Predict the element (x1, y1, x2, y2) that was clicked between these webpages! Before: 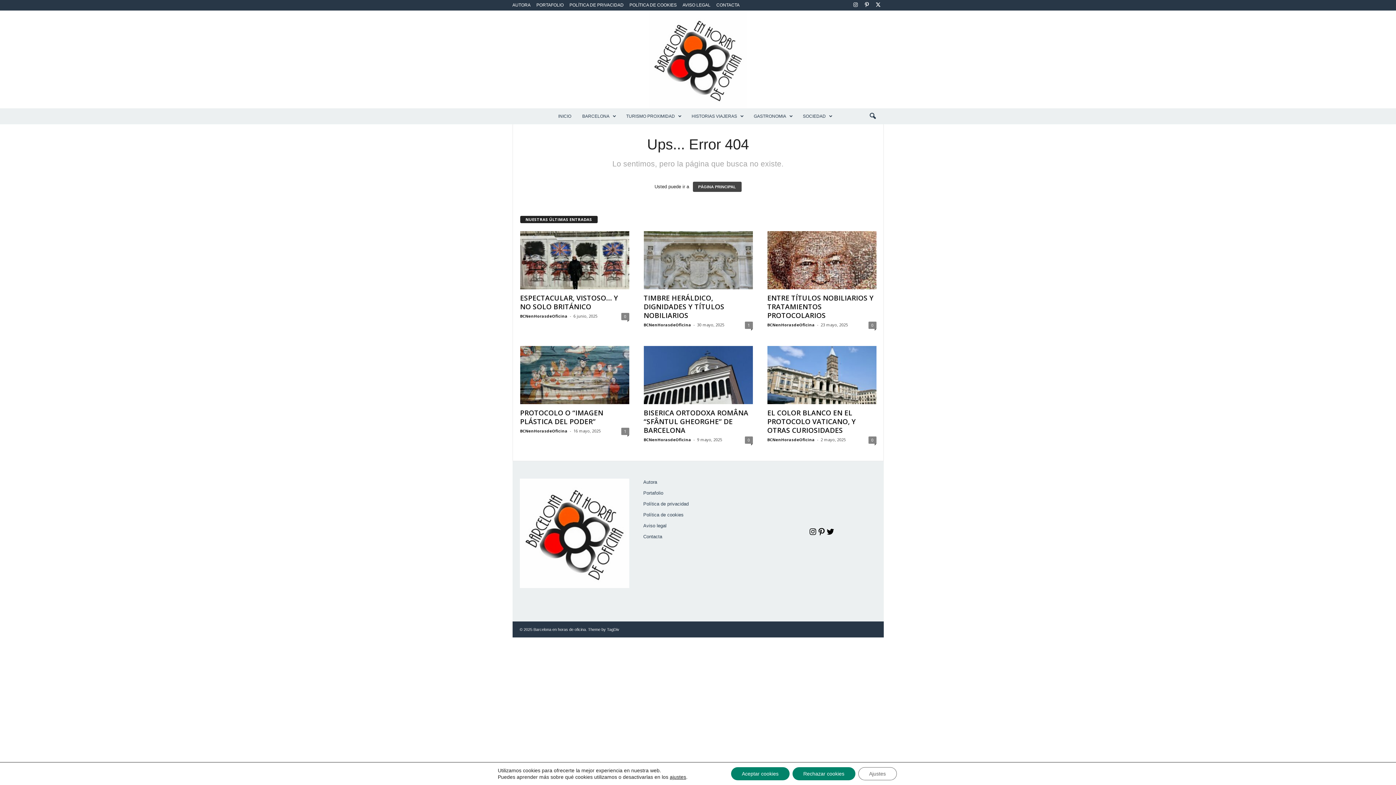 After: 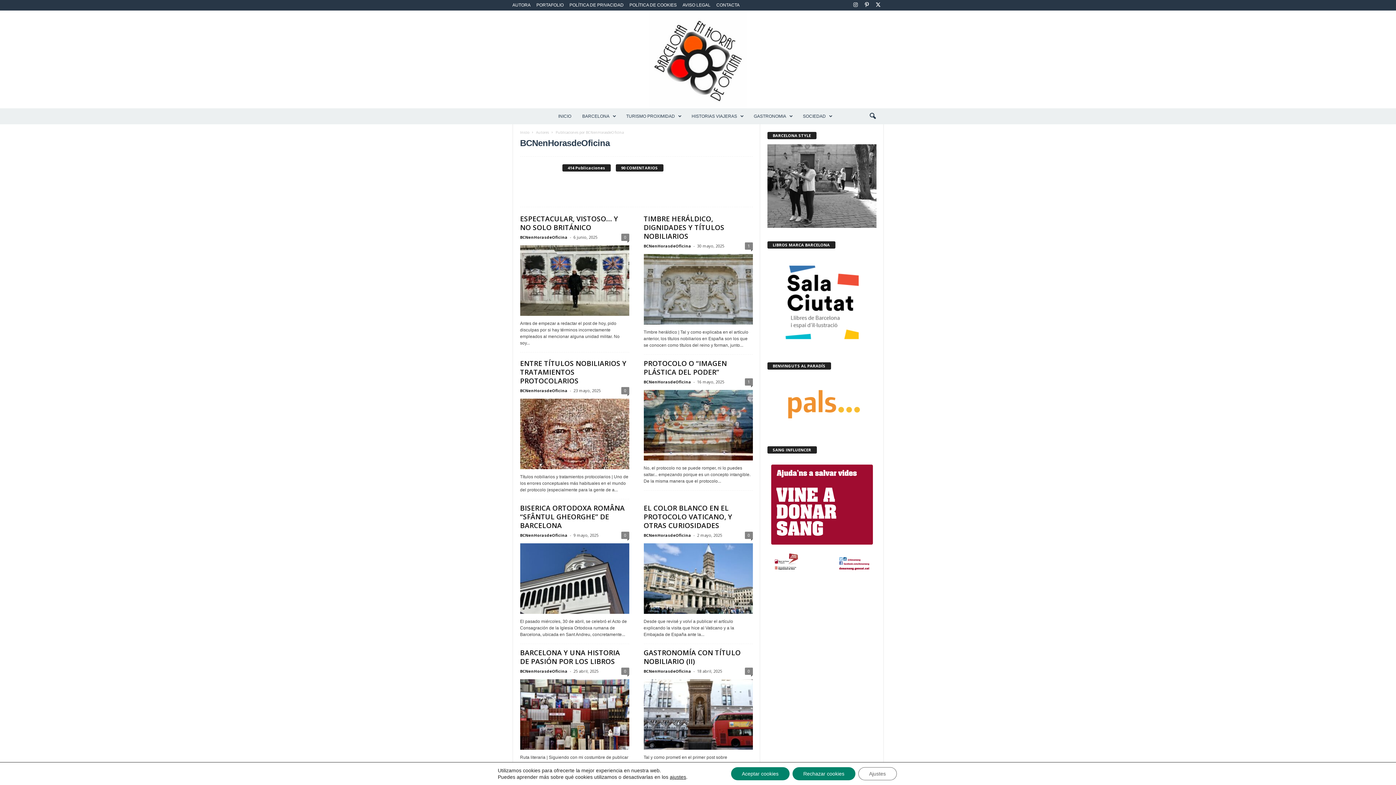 Action: label: BCNenHorasdeOficina bbox: (643, 437, 691, 442)